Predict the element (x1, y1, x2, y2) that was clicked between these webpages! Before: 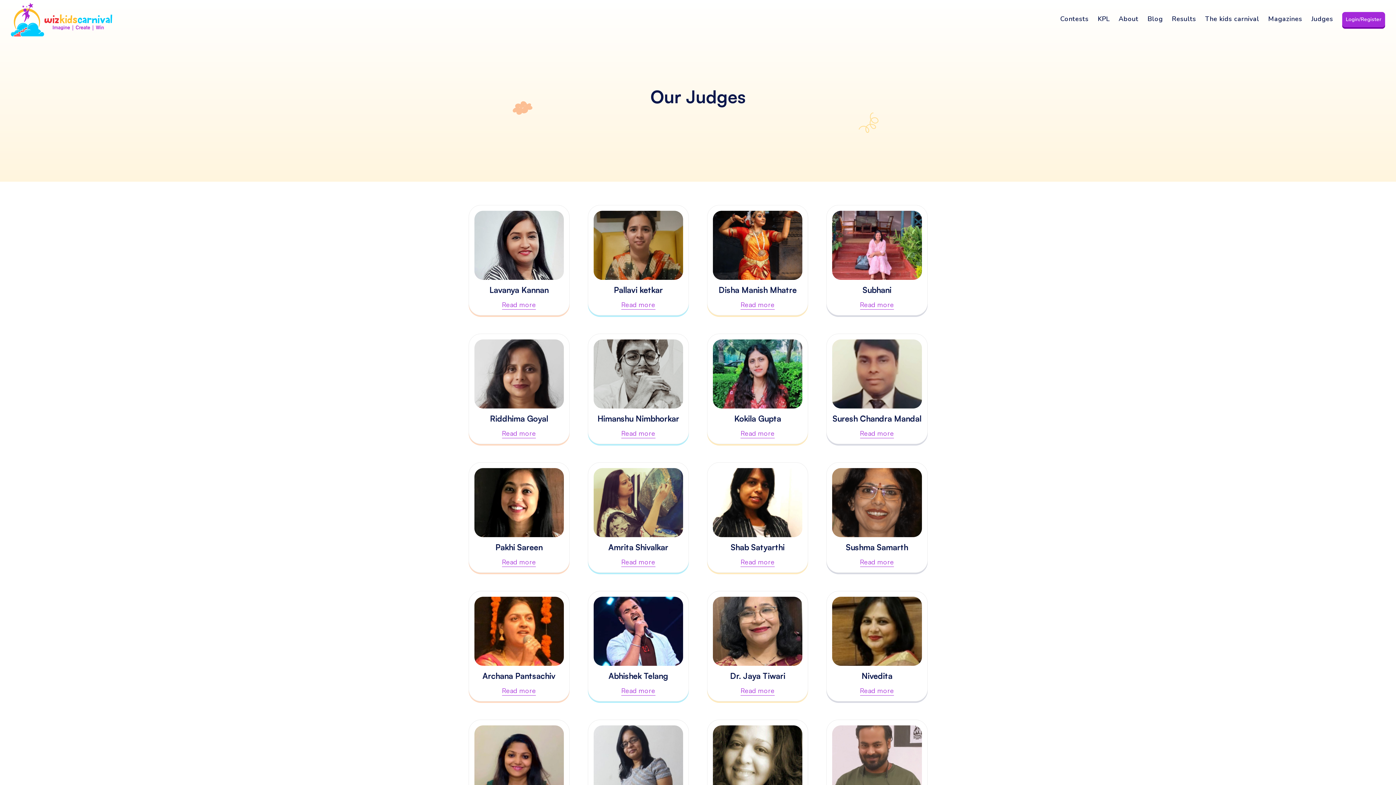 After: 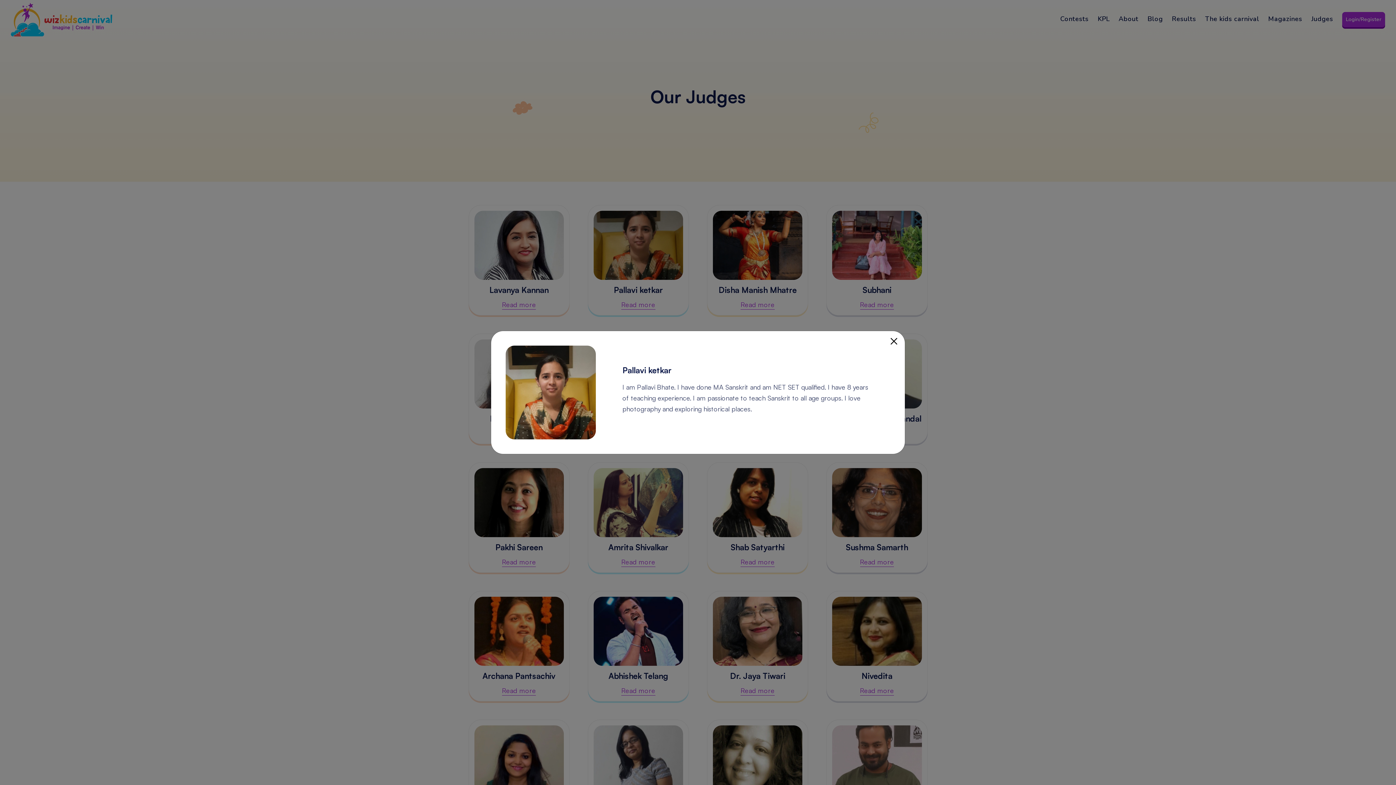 Action: bbox: (621, 300, 655, 309) label: Read more